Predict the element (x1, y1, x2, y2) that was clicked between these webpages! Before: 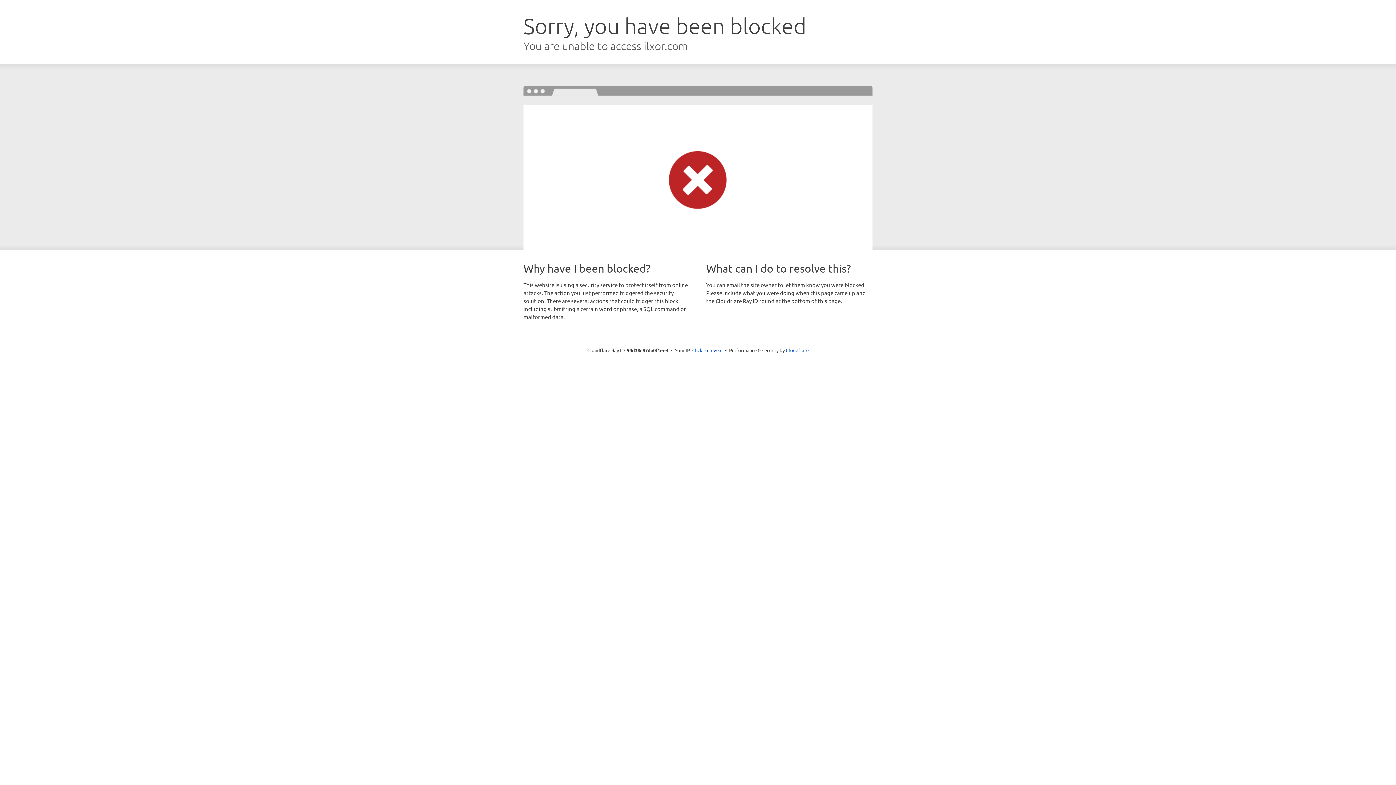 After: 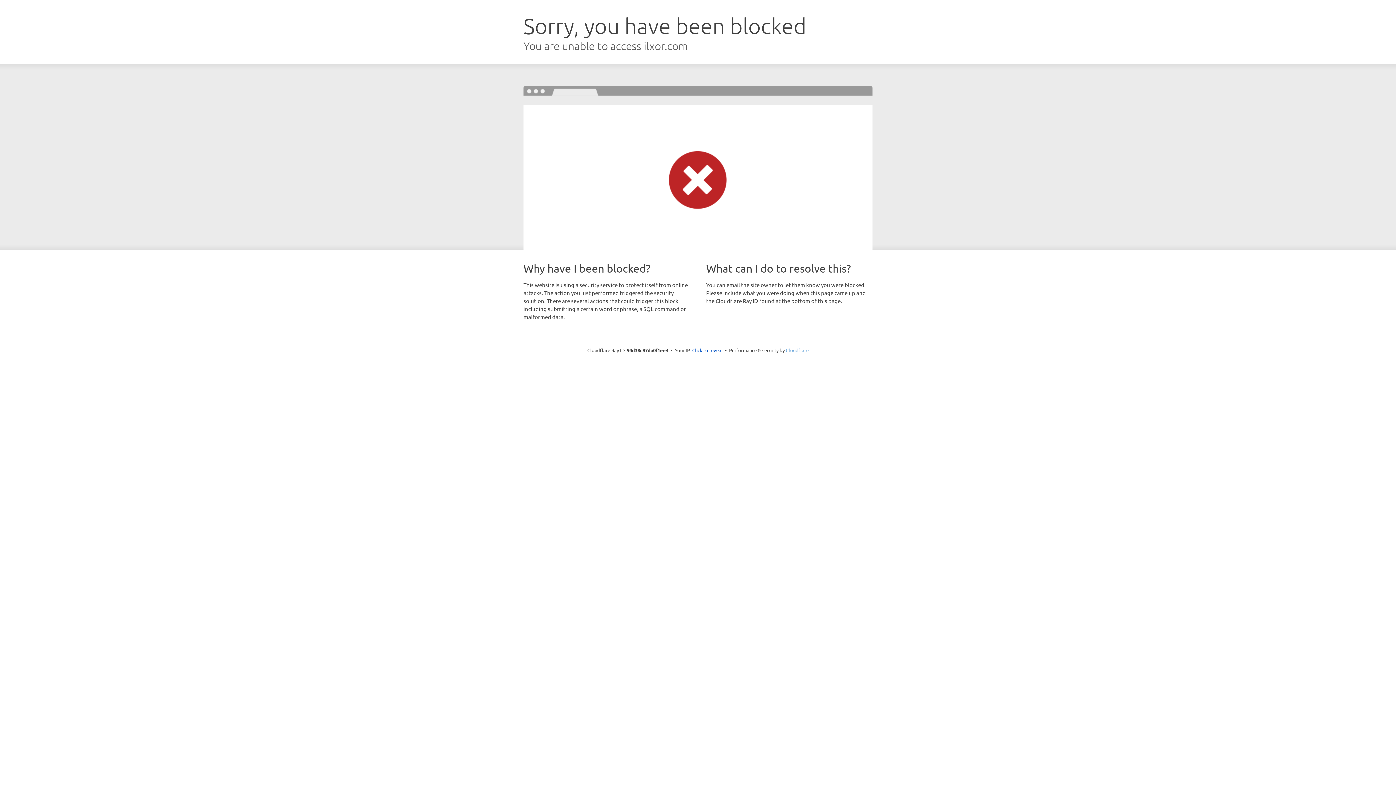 Action: bbox: (786, 347, 808, 353) label: Cloudflare